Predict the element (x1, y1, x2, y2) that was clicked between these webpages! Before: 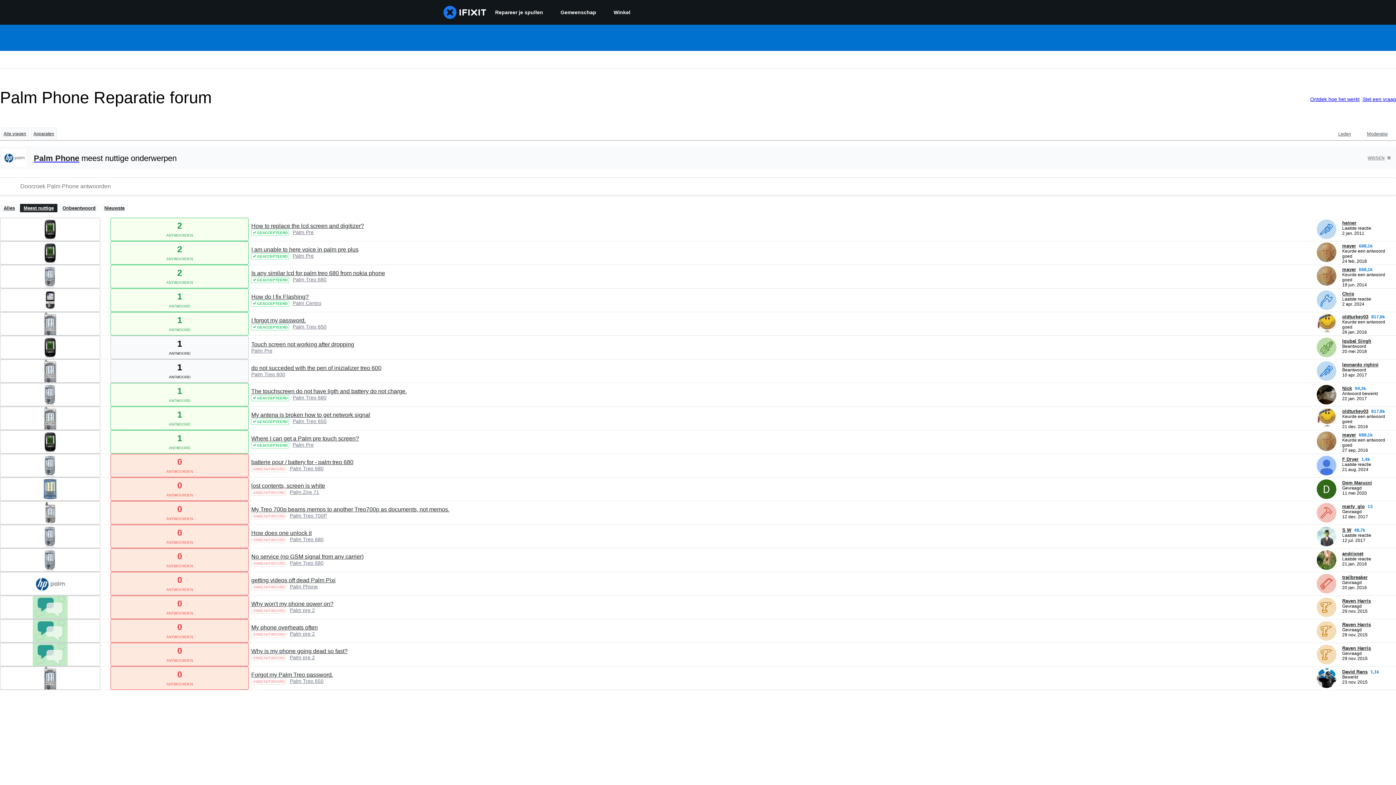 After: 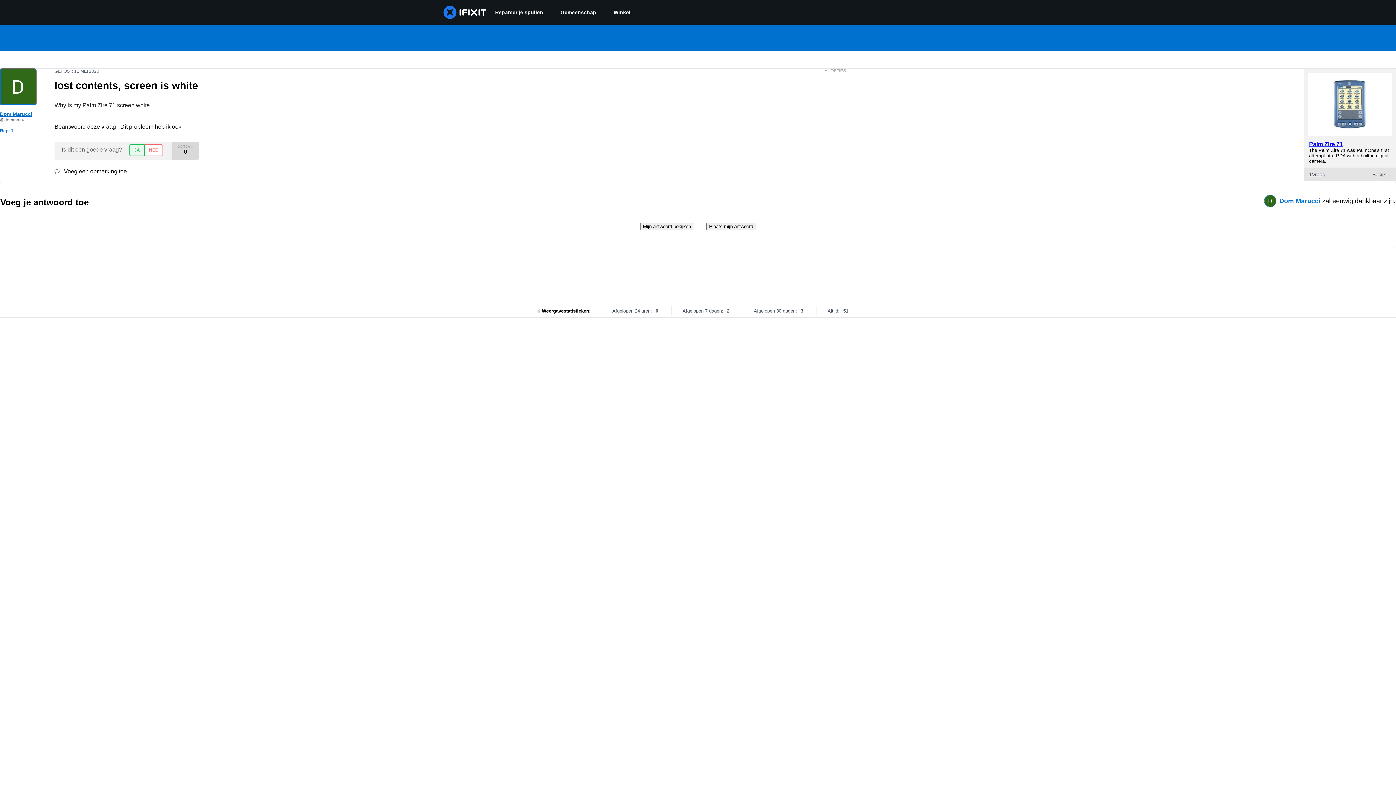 Action: bbox: (251, 482, 325, 489) label: lost contents, screen is white